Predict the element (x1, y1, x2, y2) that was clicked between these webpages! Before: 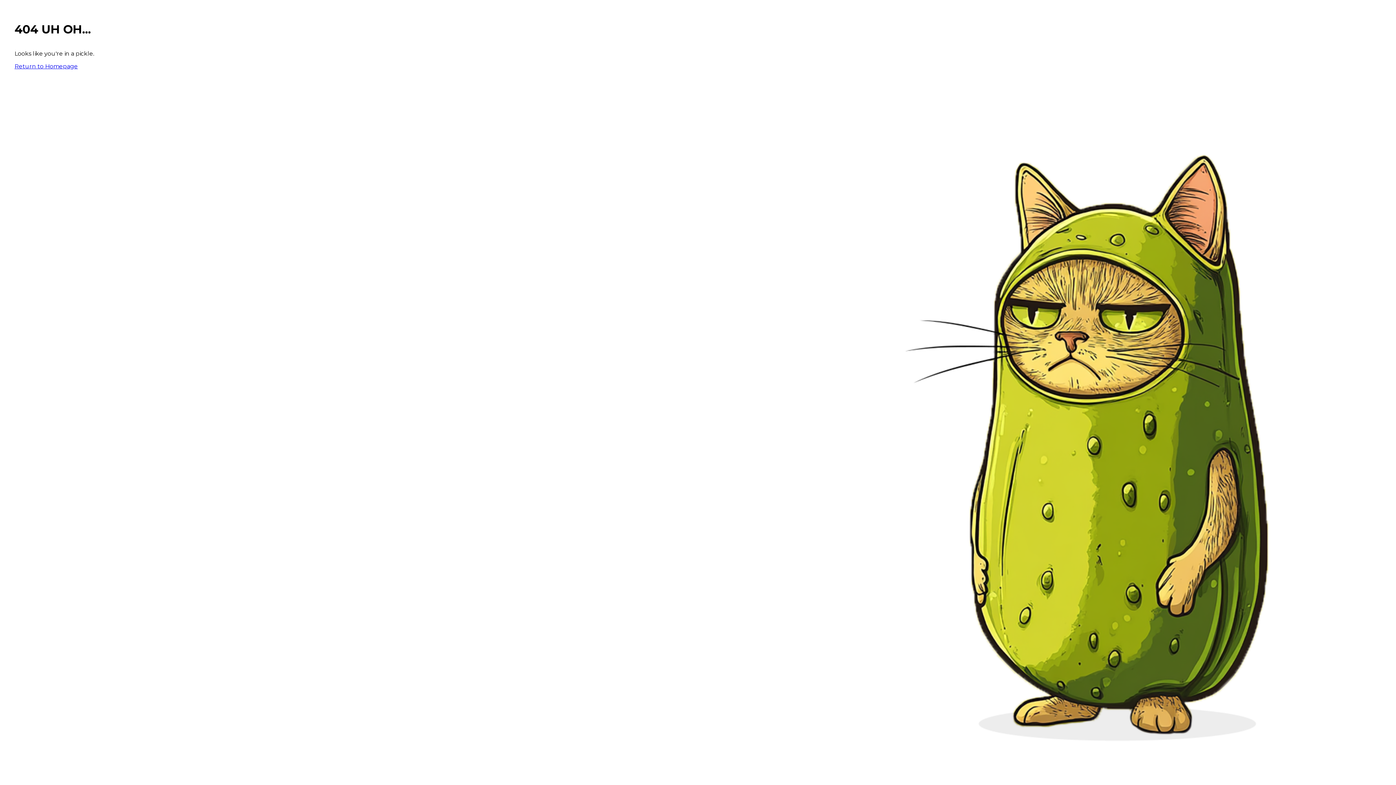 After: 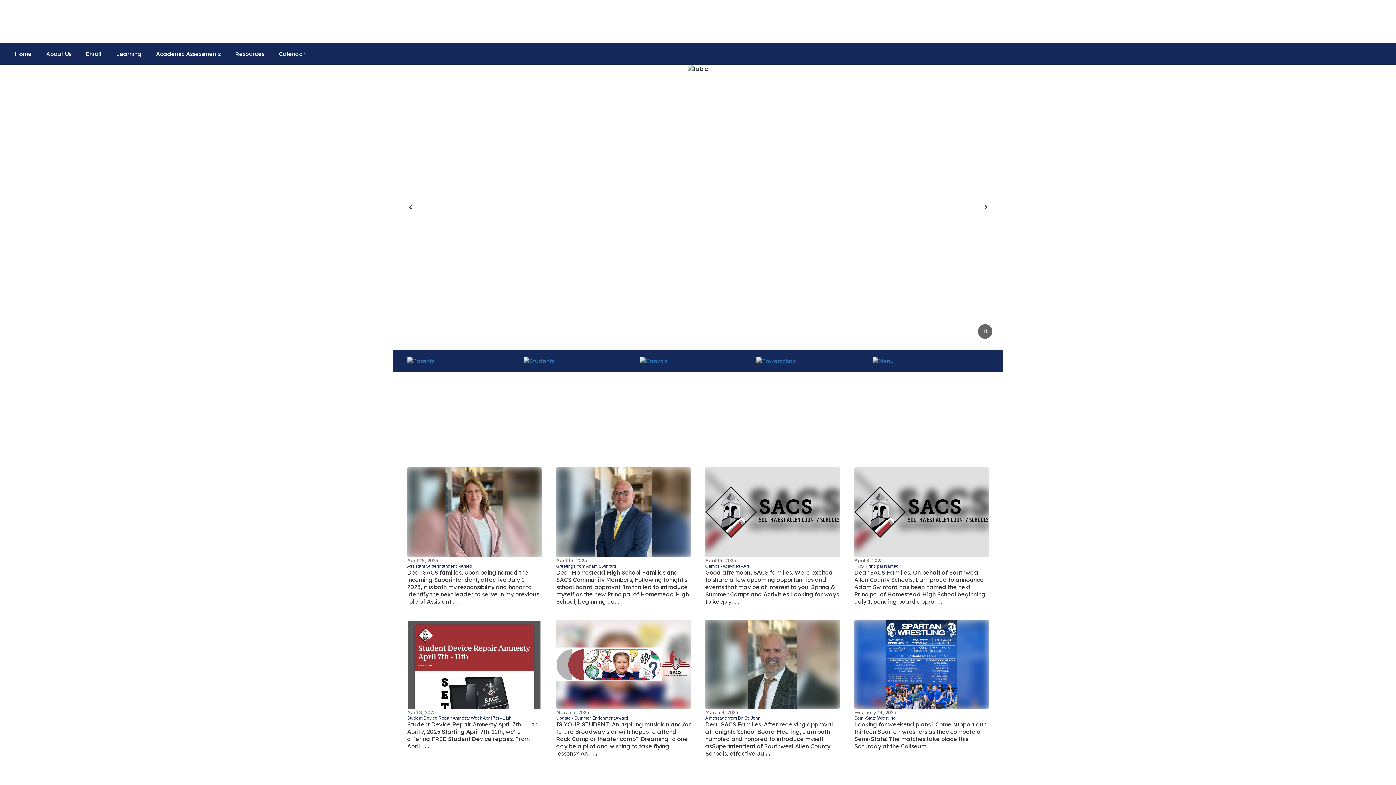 Action: bbox: (14, 62, 77, 69) label: Return to Homepage